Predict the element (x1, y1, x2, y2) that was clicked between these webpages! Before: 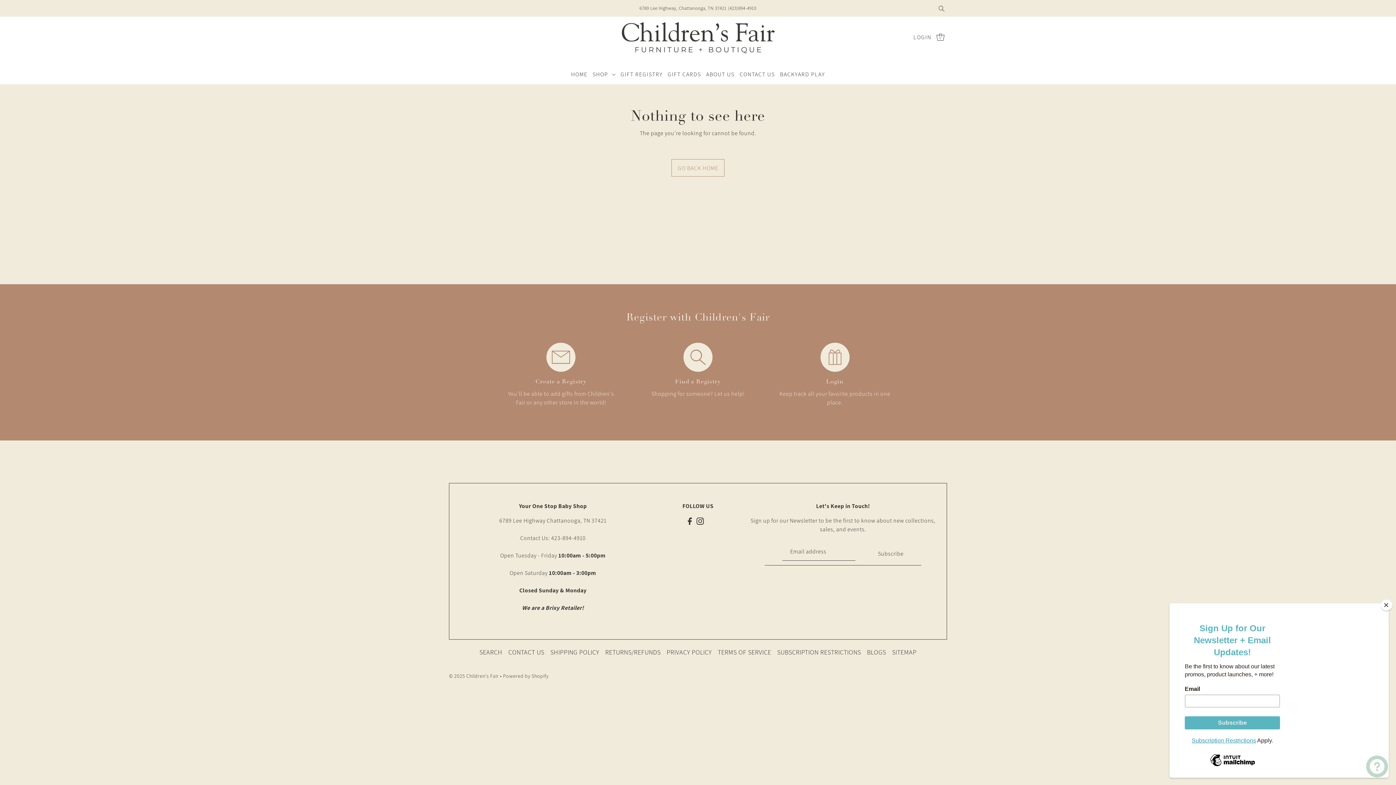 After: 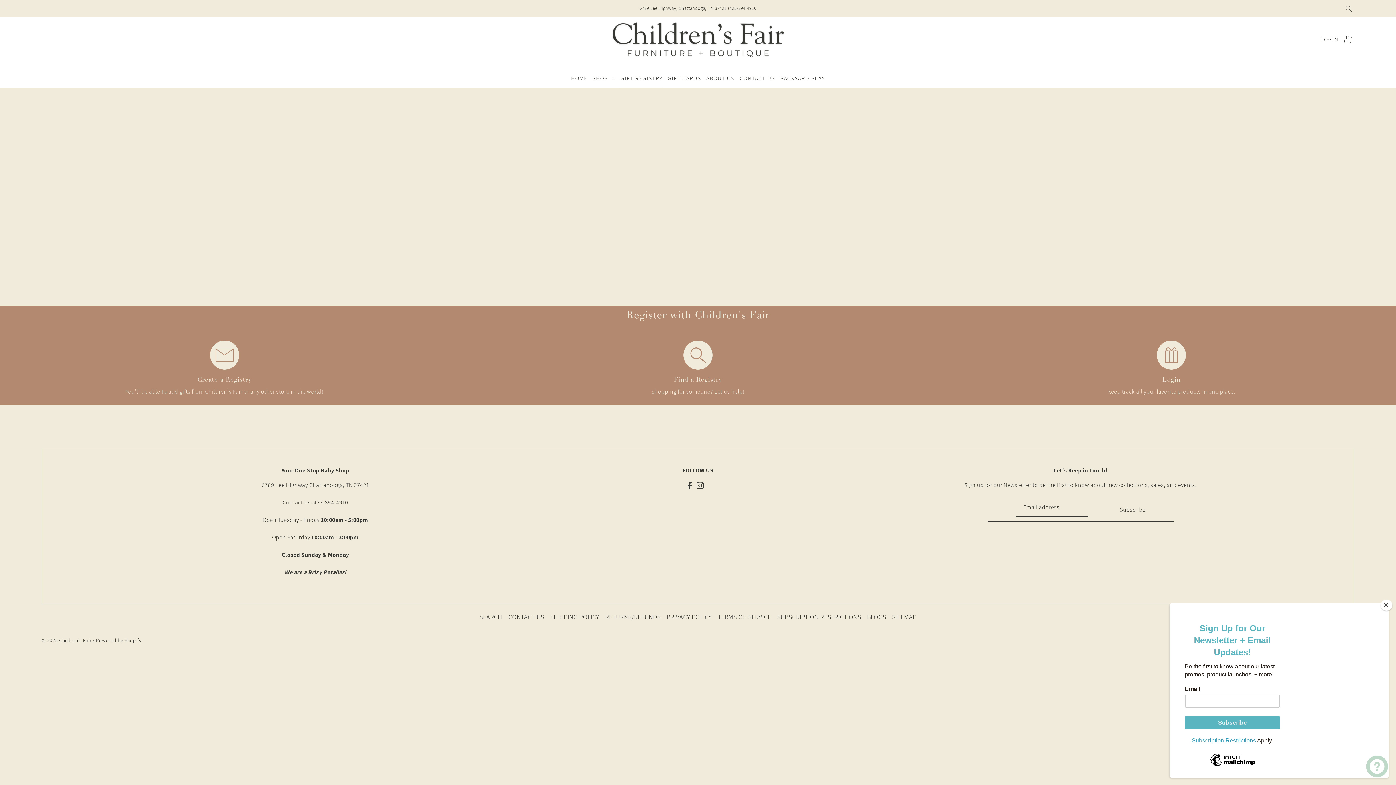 Action: bbox: (641, 343, 754, 372)